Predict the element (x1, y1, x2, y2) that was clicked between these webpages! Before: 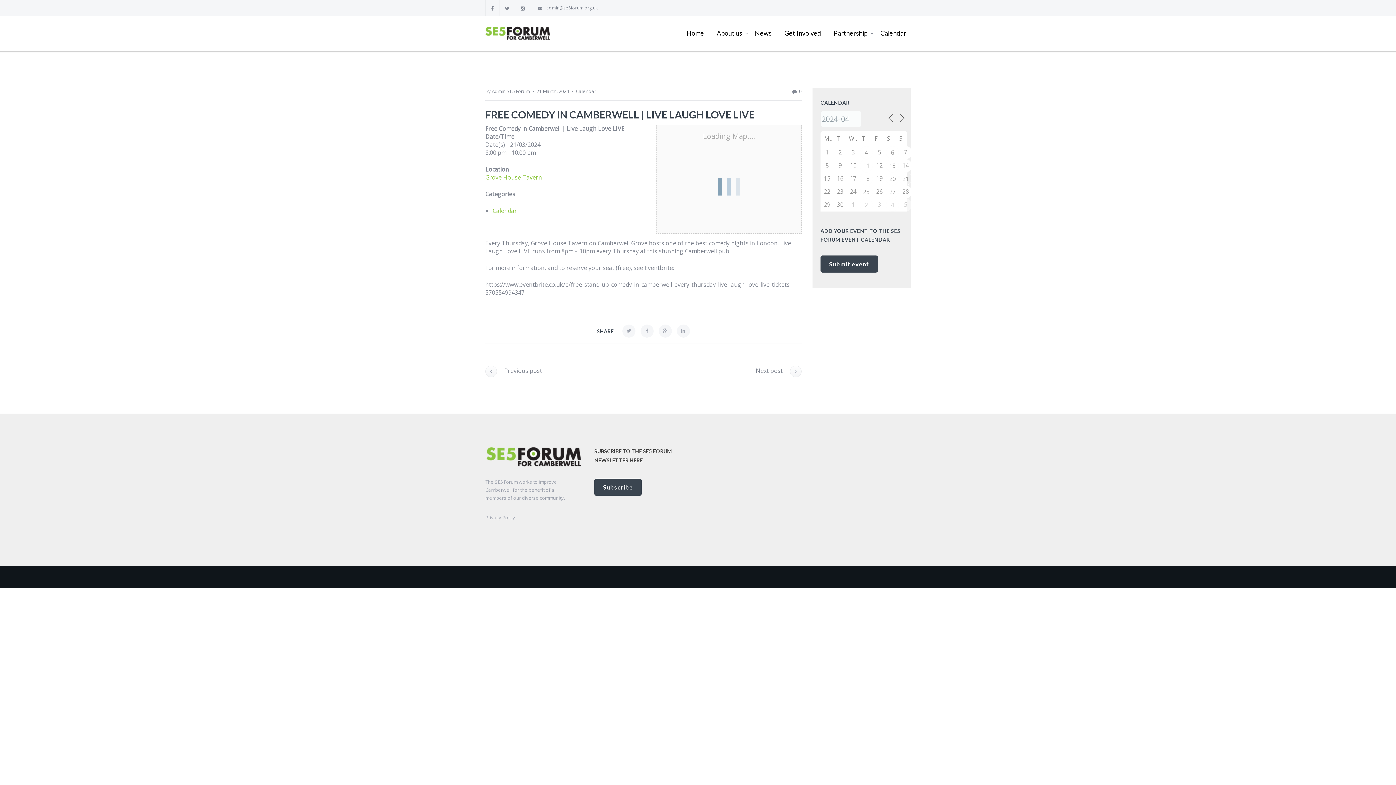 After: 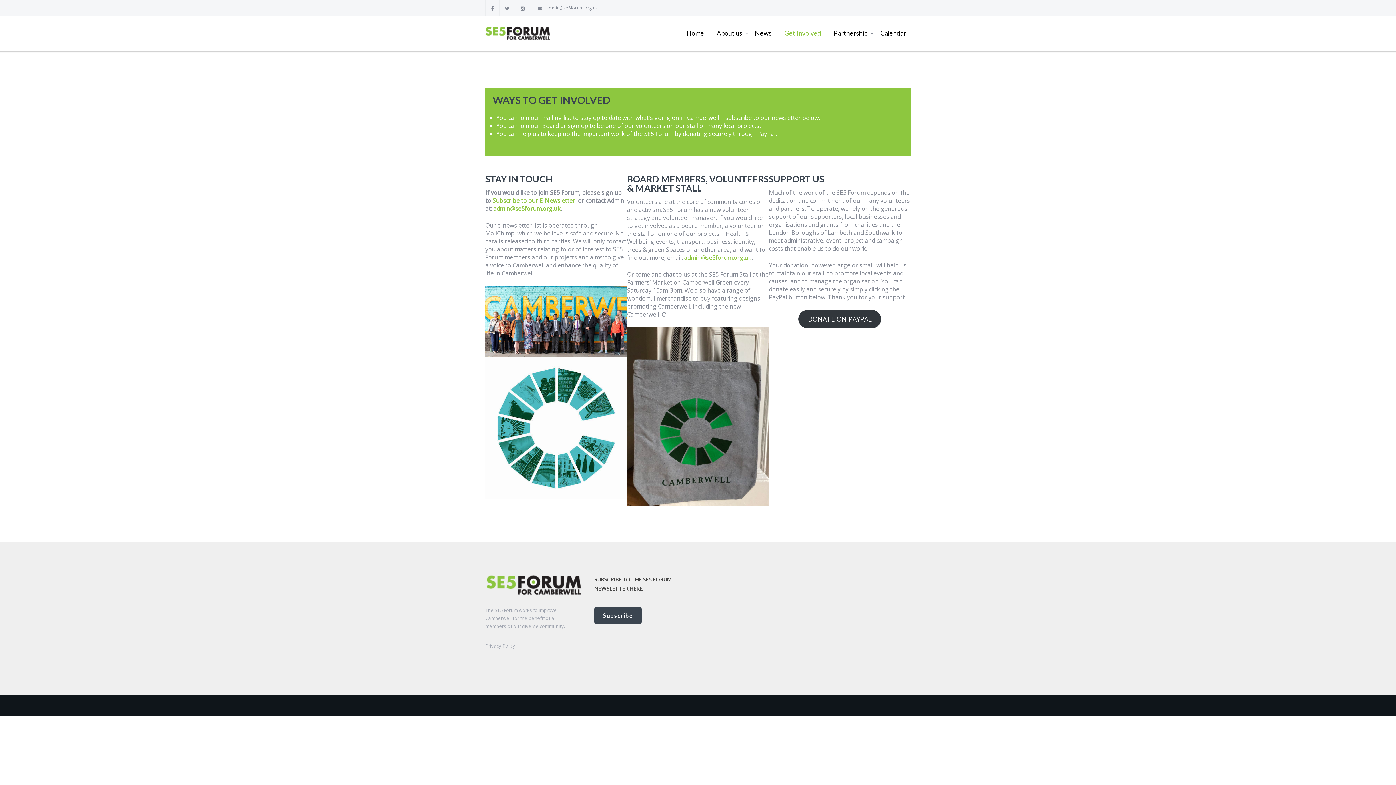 Action: bbox: (781, 22, 831, 51) label: Get Involved